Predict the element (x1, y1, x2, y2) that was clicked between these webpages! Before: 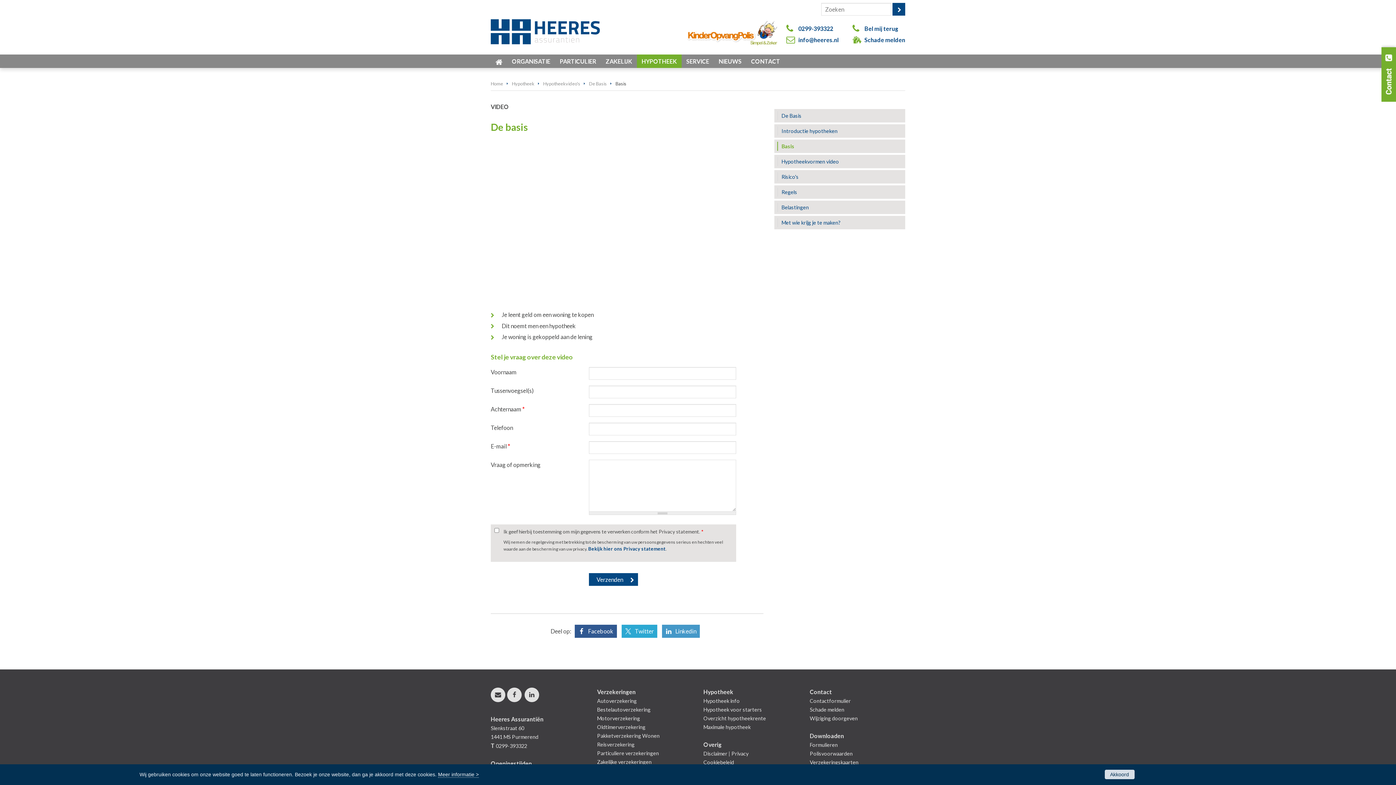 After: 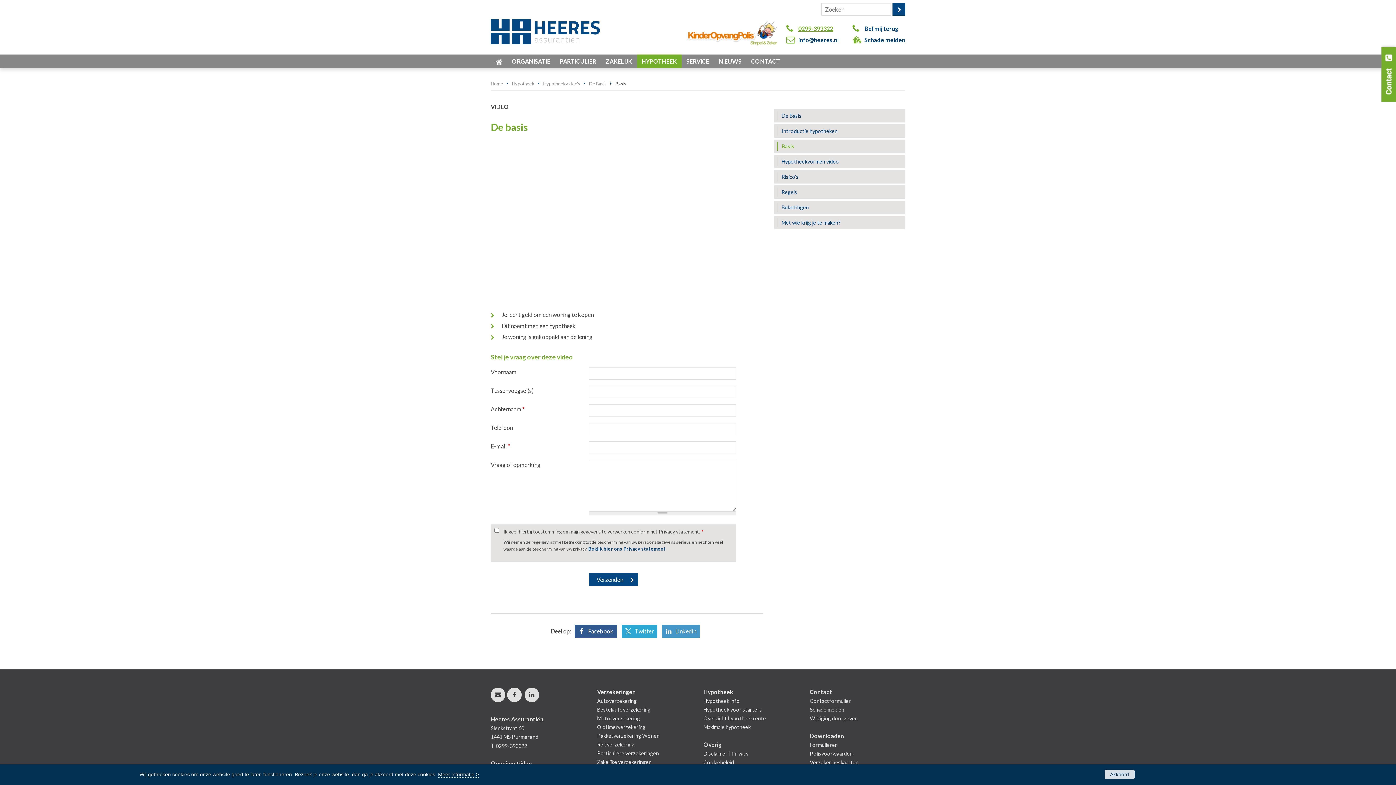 Action: bbox: (798, 23, 833, 33) label: 0299-393322